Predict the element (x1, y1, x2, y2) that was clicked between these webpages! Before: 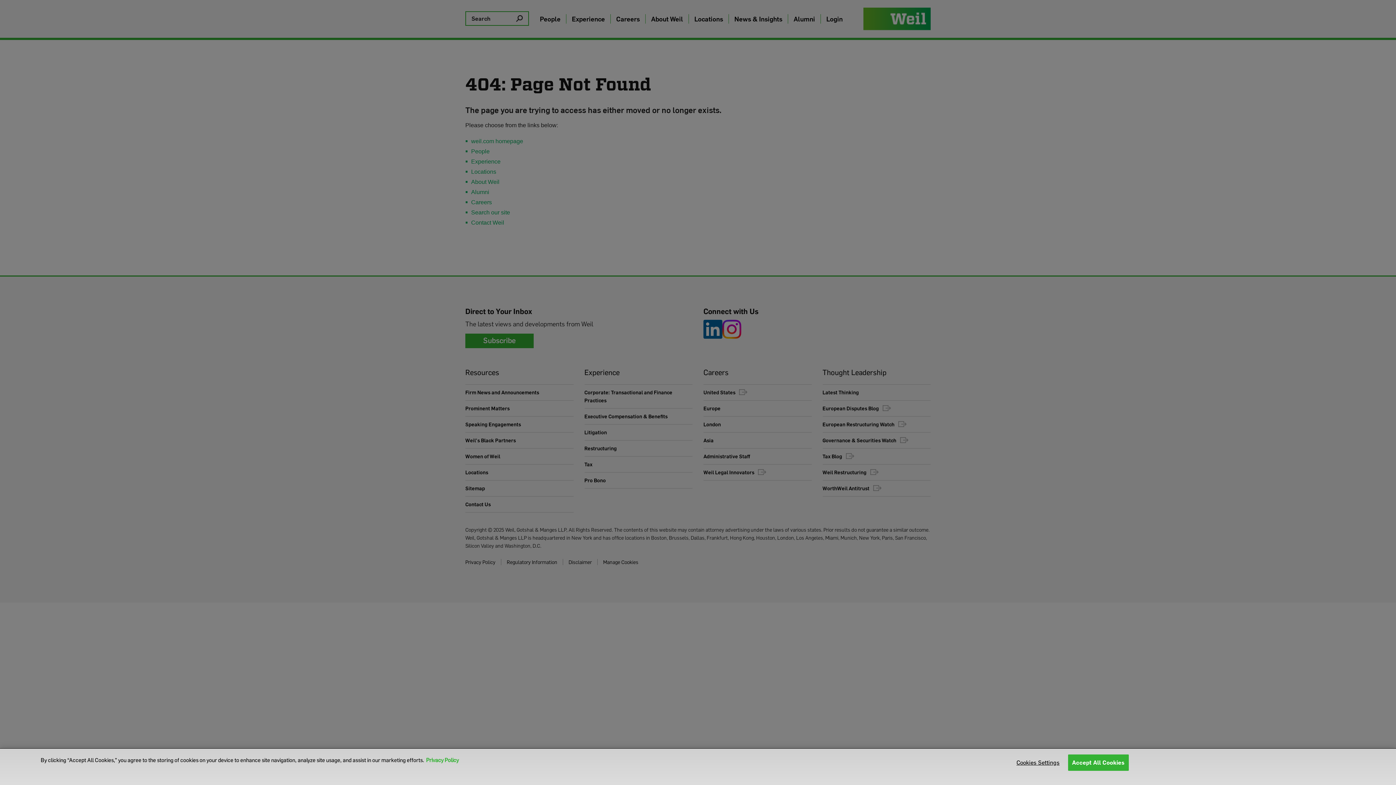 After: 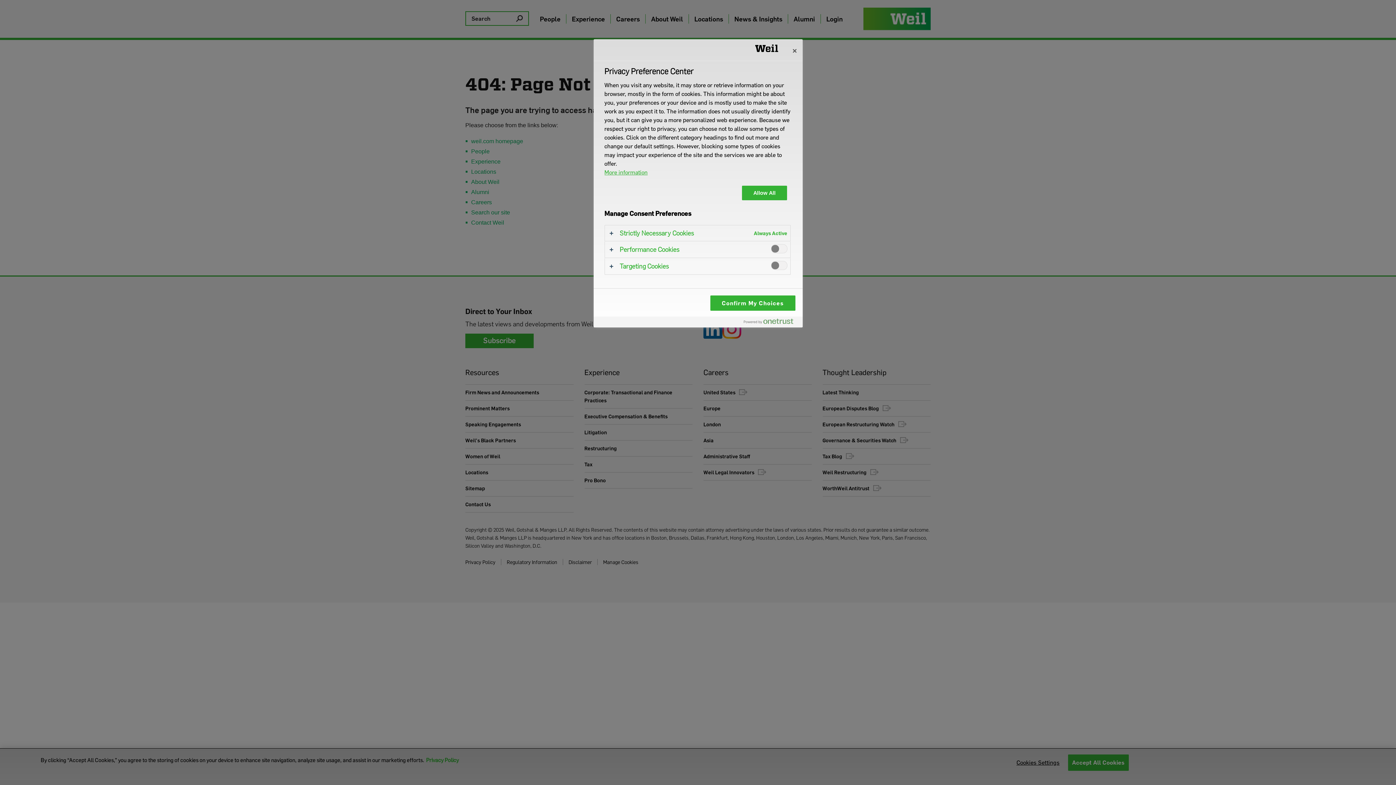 Action: label: Cookies Settings bbox: (1015, 755, 1061, 770)